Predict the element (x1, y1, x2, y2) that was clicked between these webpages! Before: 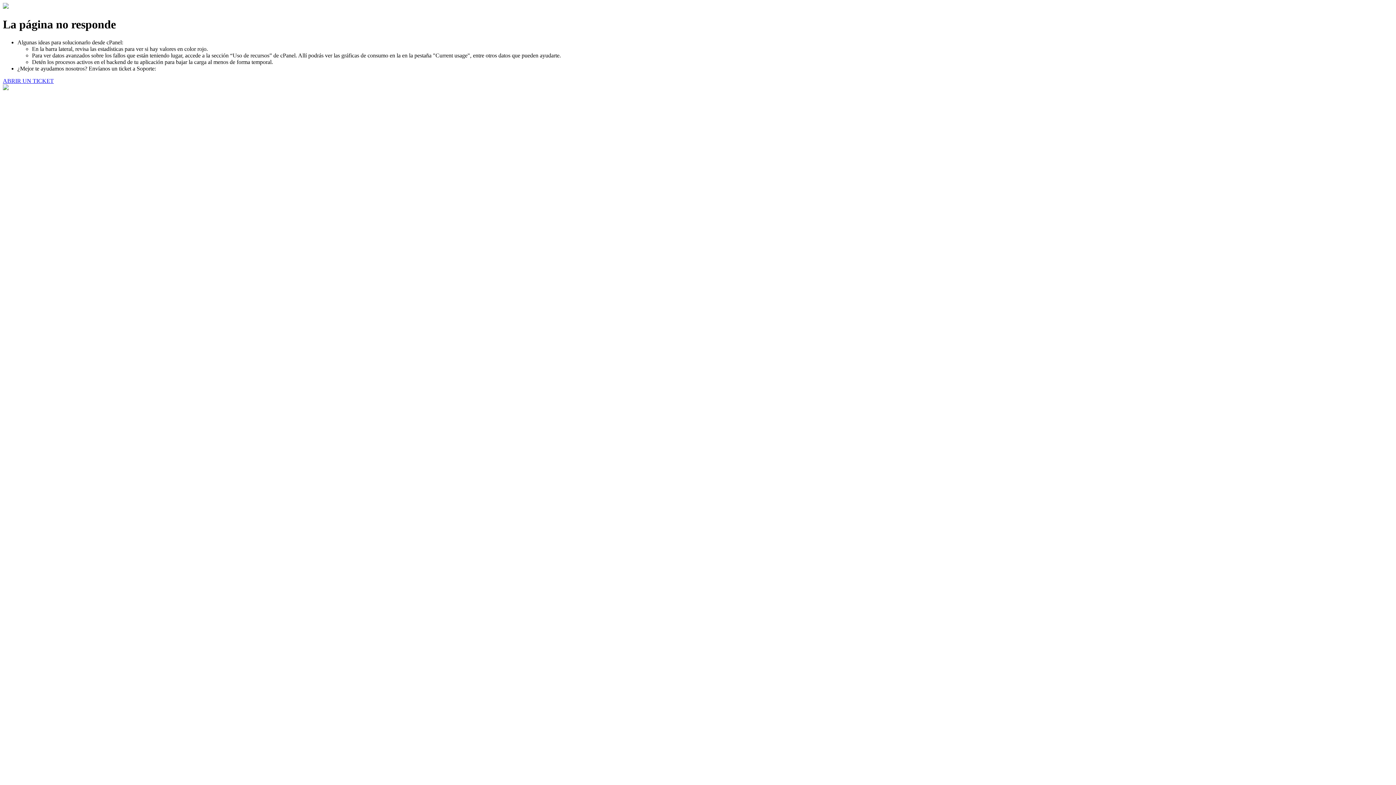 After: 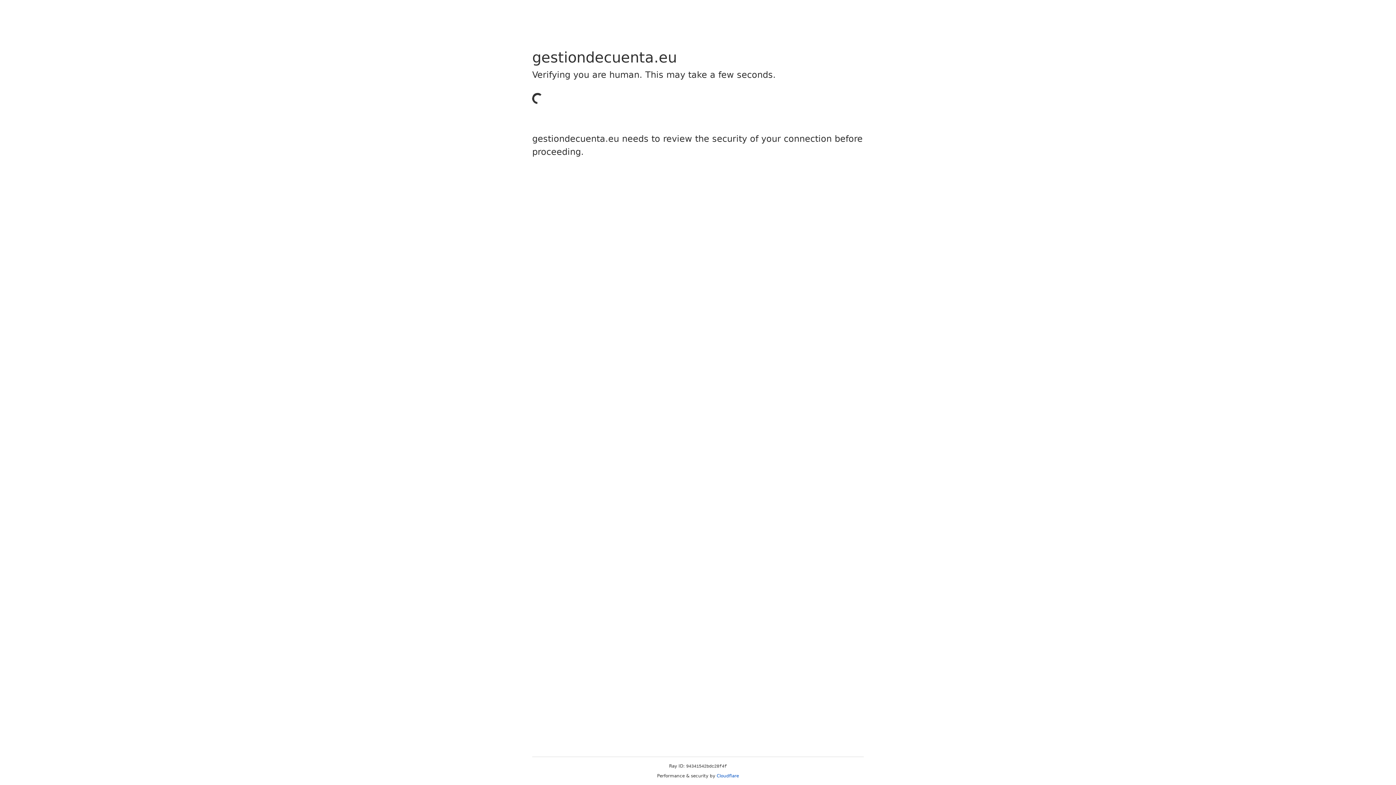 Action: label: ABRIR UN TICKET bbox: (2, 77, 53, 83)